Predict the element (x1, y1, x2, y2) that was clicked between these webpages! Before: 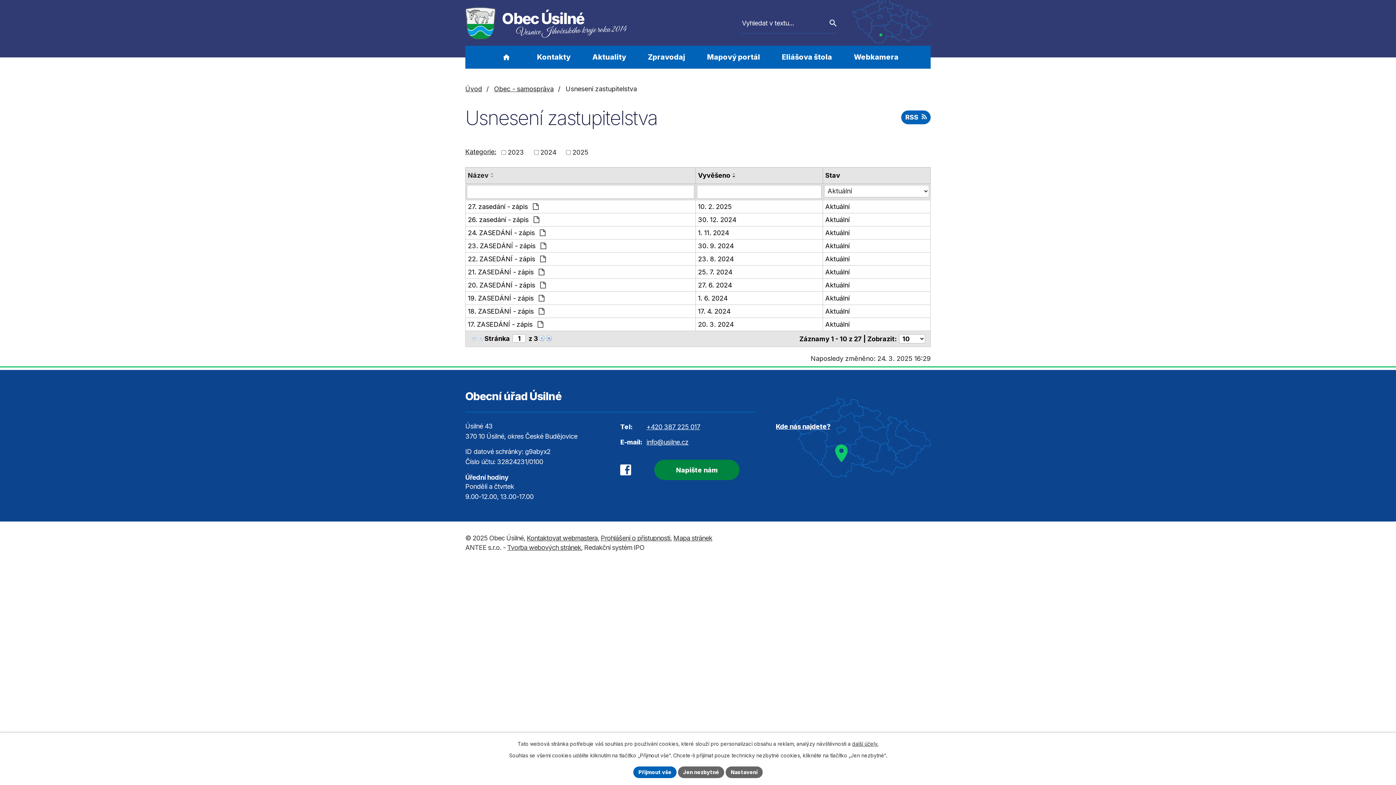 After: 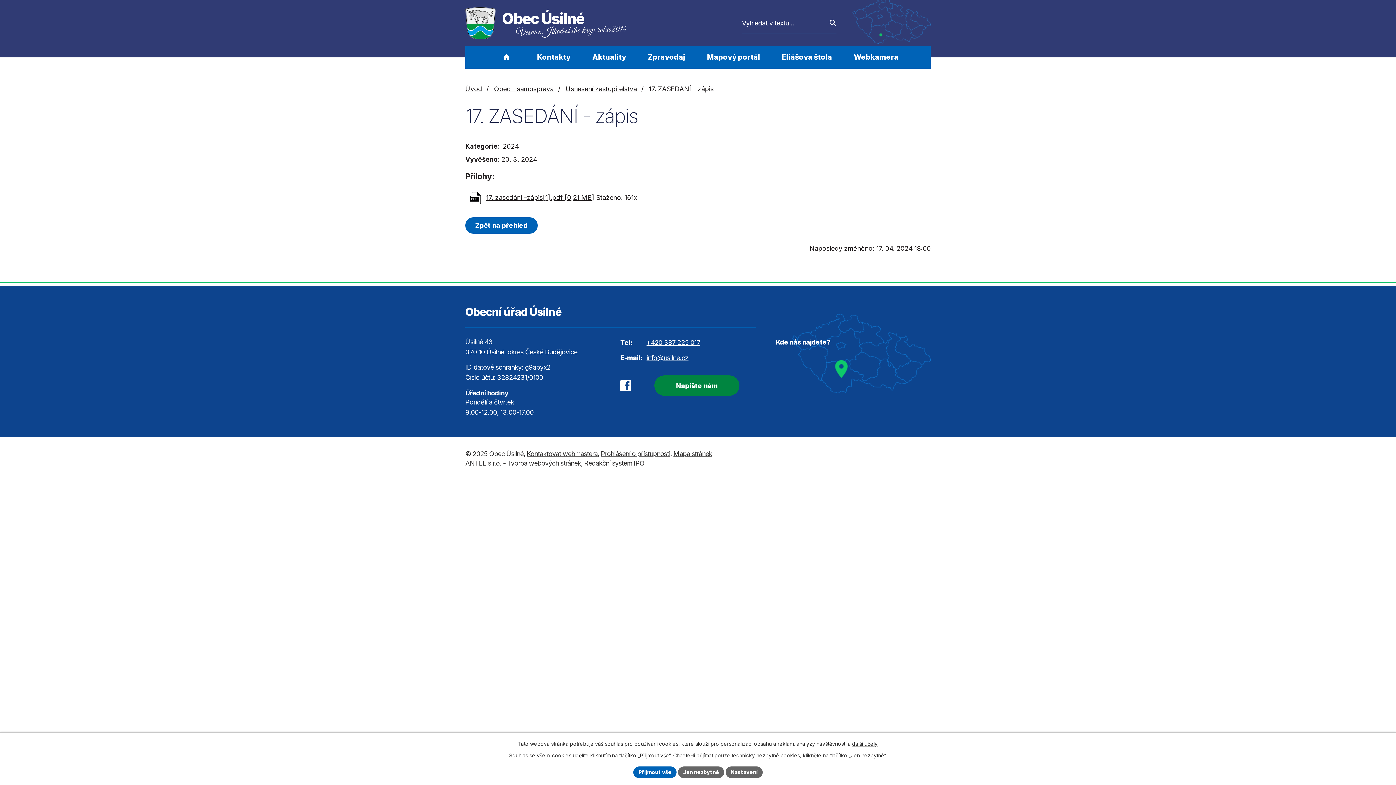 Action: bbox: (825, 319, 928, 329) label: Aktuální